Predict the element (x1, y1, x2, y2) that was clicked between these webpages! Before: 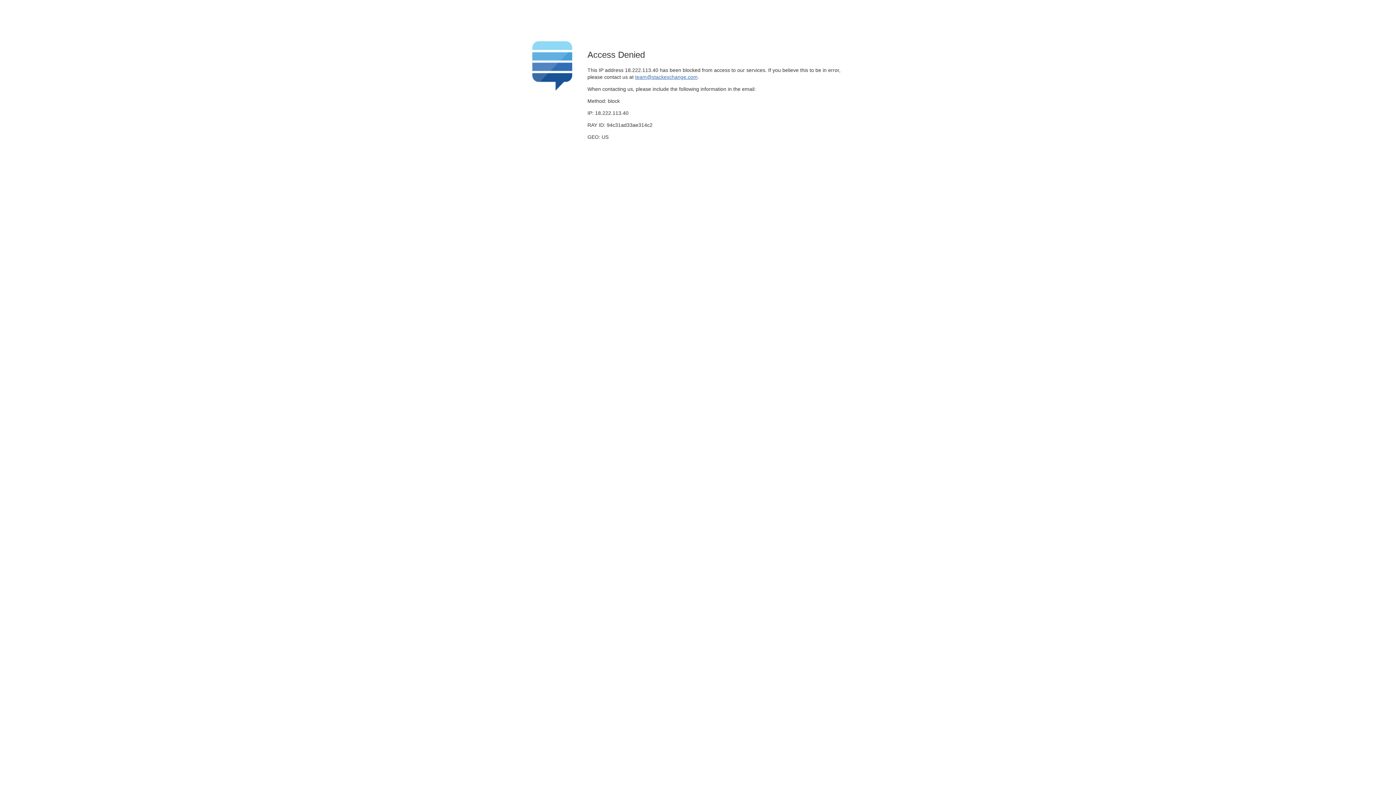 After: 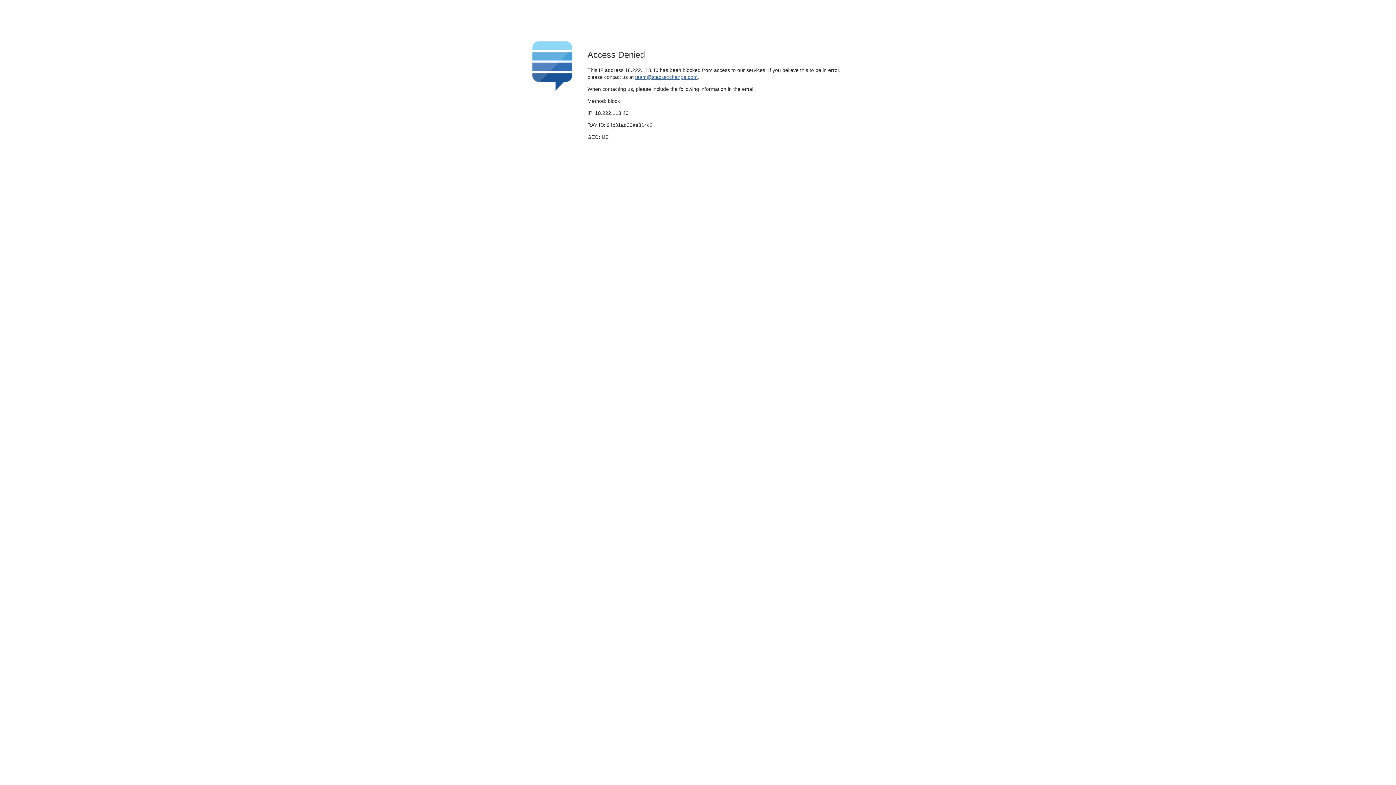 Action: bbox: (635, 74, 697, 79) label: team@stackexchange.com